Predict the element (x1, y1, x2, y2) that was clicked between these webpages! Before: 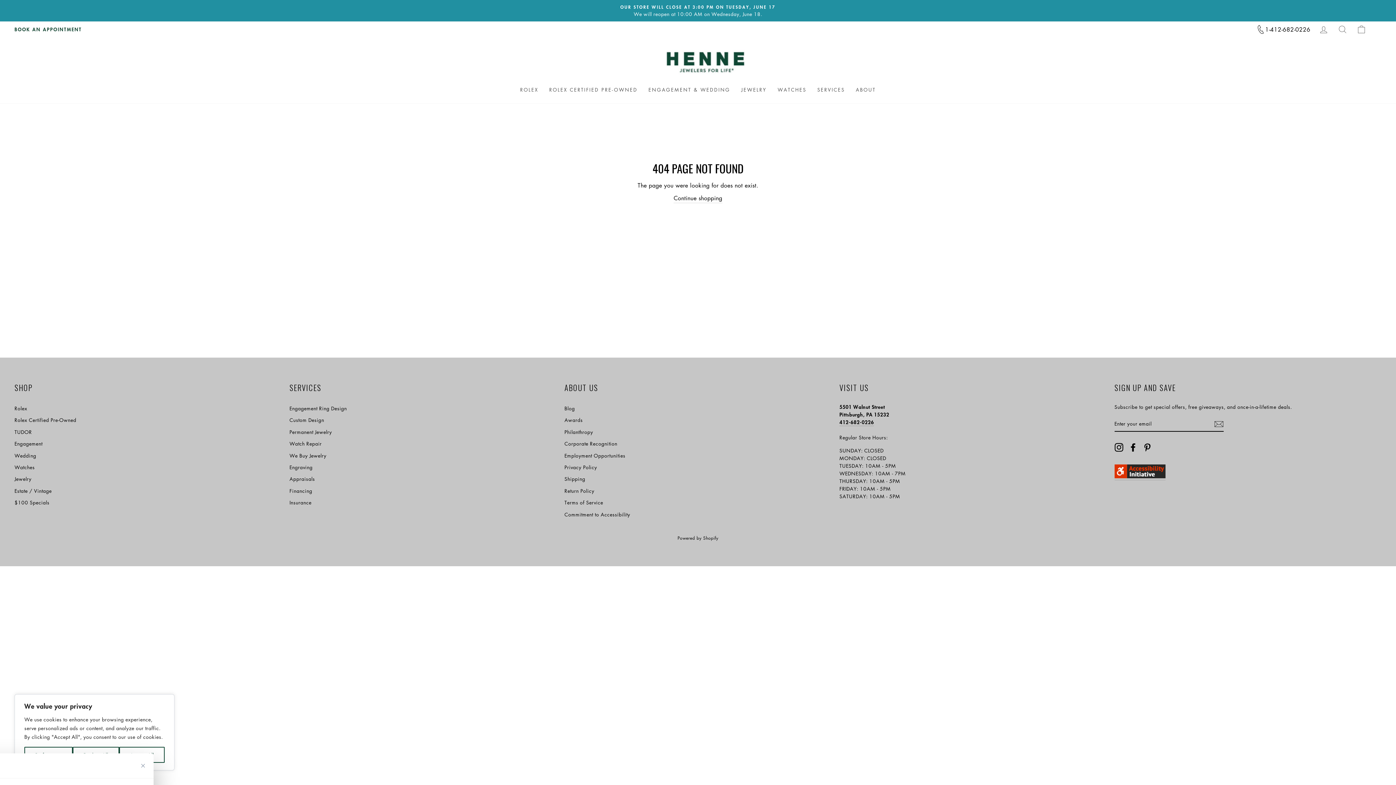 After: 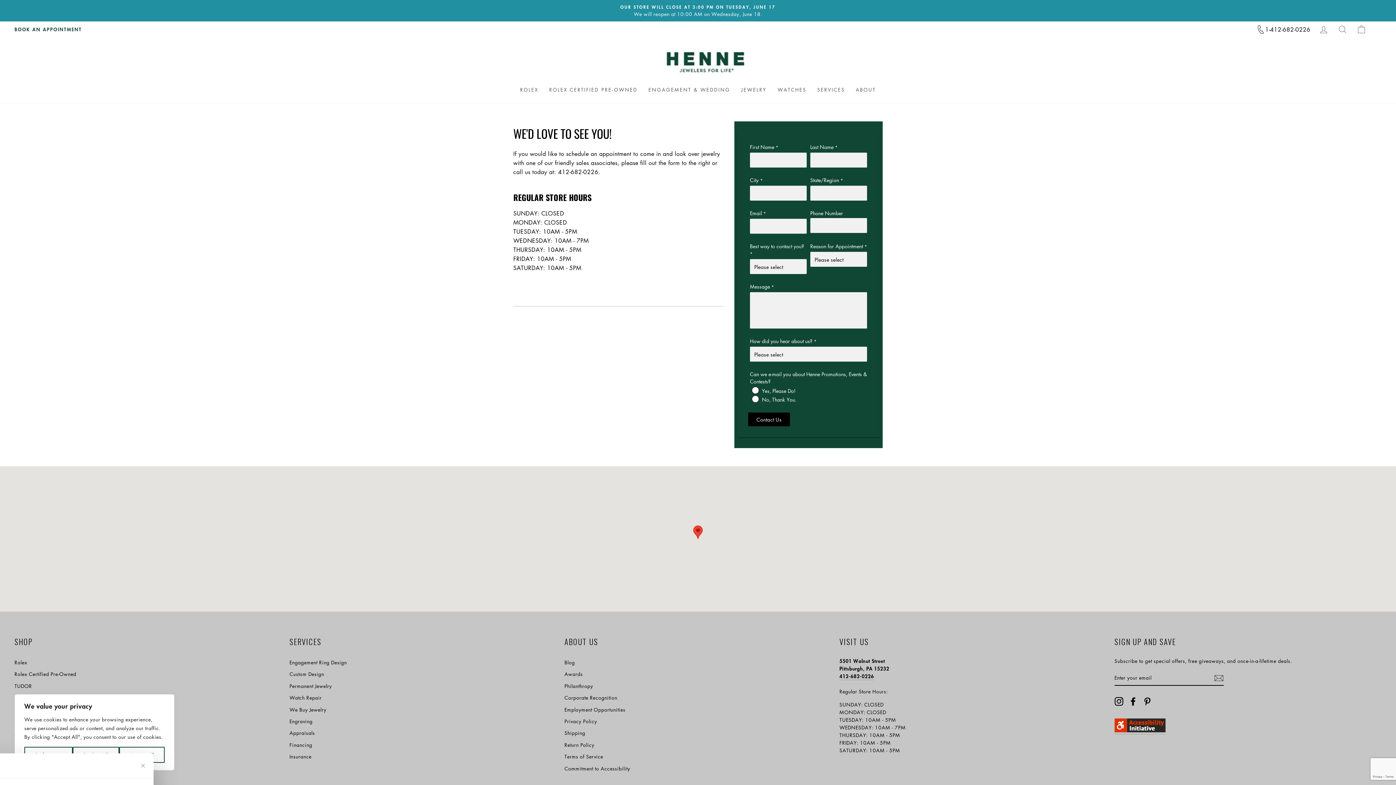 Action: bbox: (14, 25, 81, 32) label: BOOK AN APPOINTMENT